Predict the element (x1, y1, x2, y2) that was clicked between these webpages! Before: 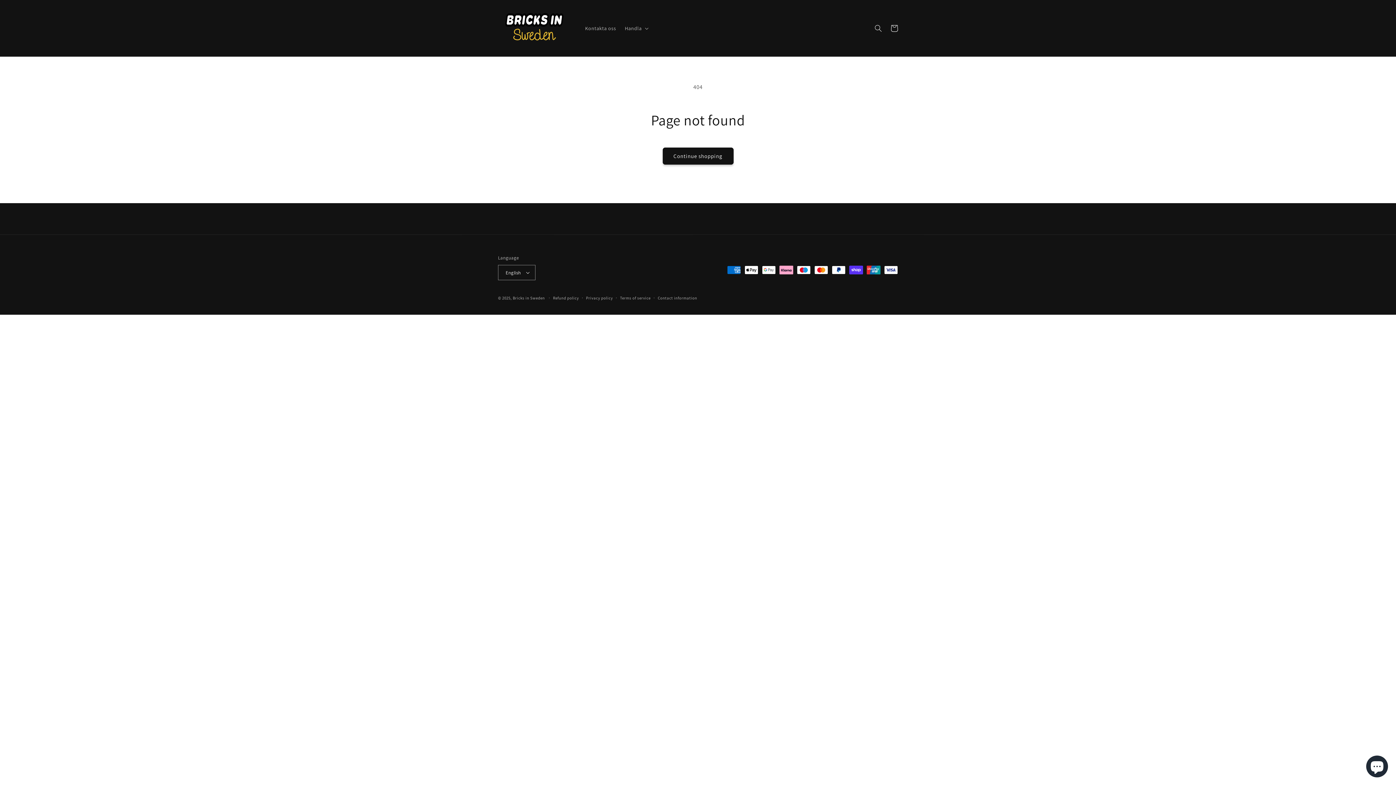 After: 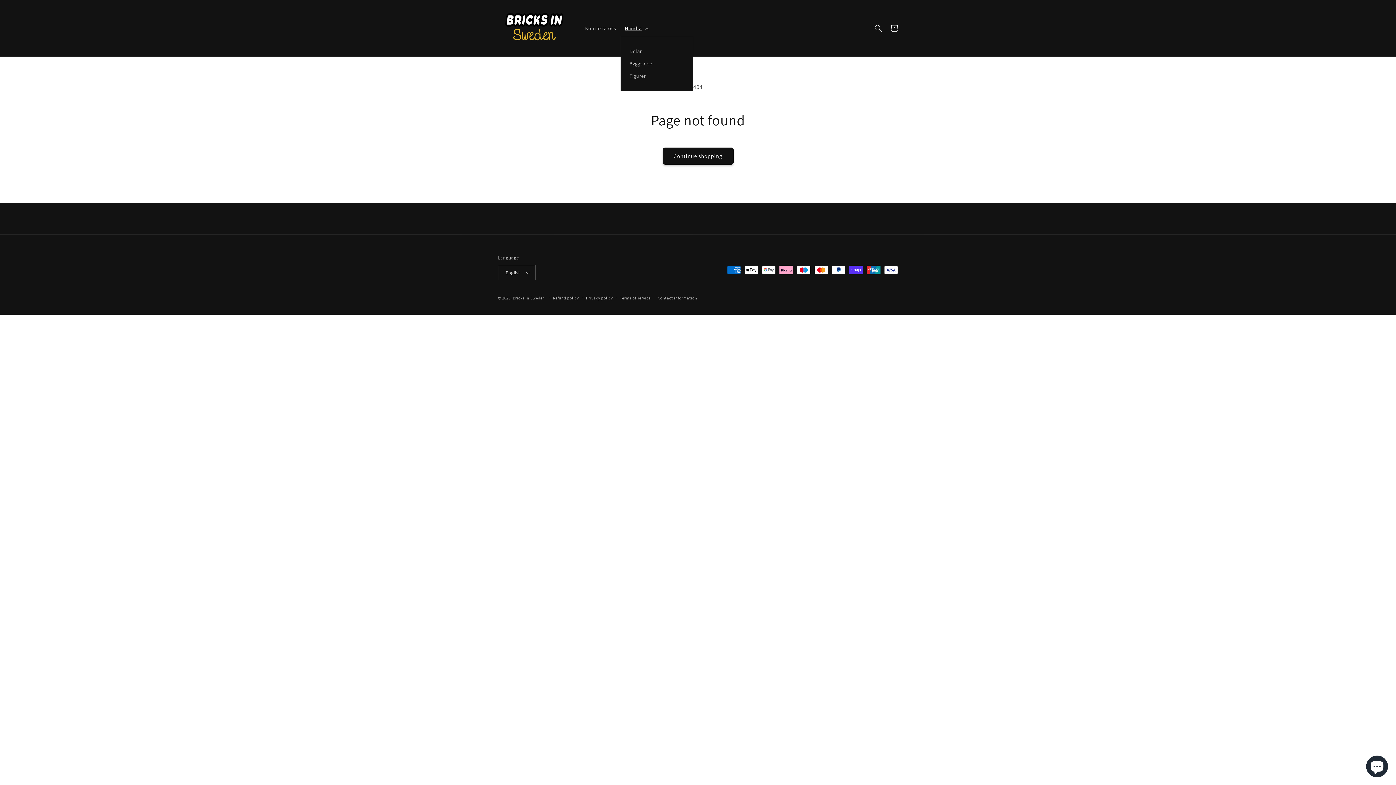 Action: bbox: (620, 20, 651, 35) label: Handla